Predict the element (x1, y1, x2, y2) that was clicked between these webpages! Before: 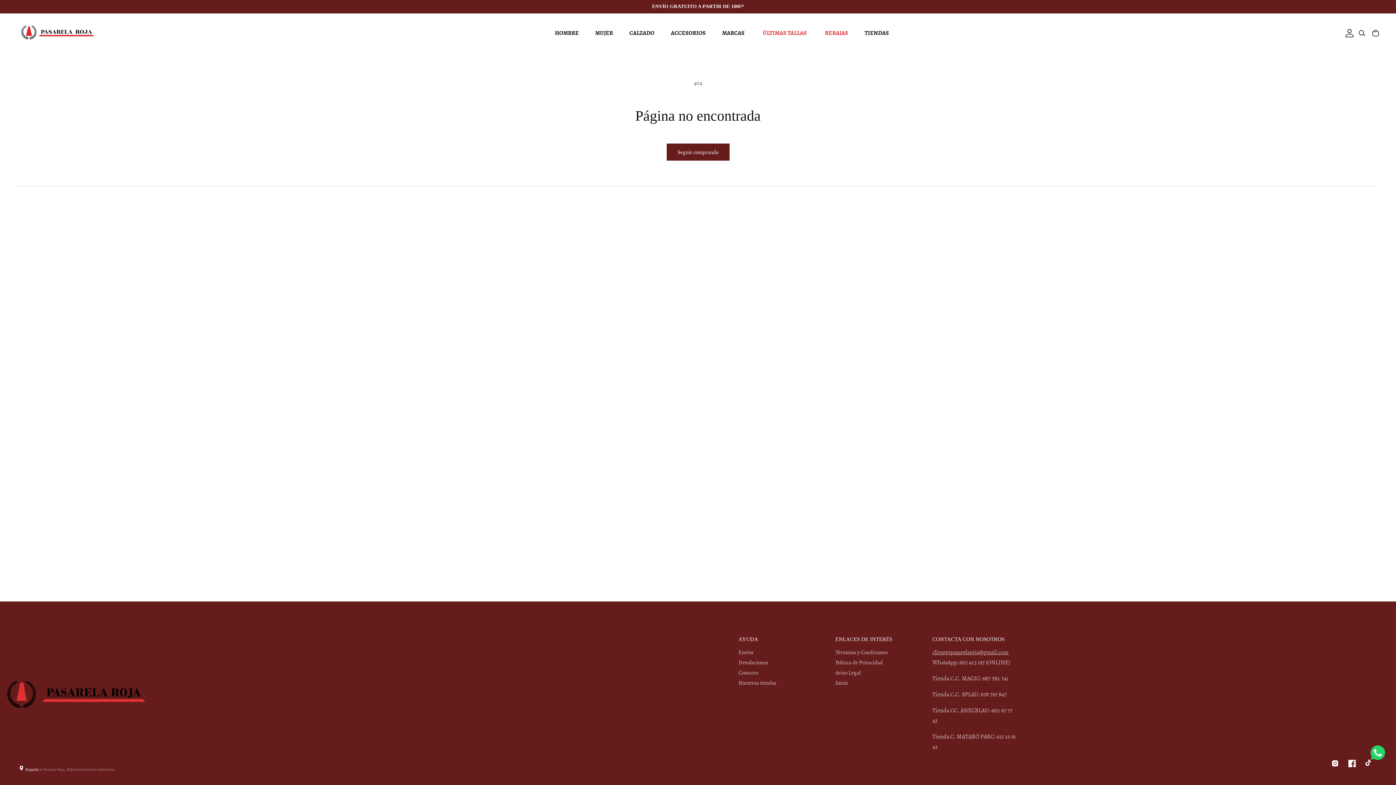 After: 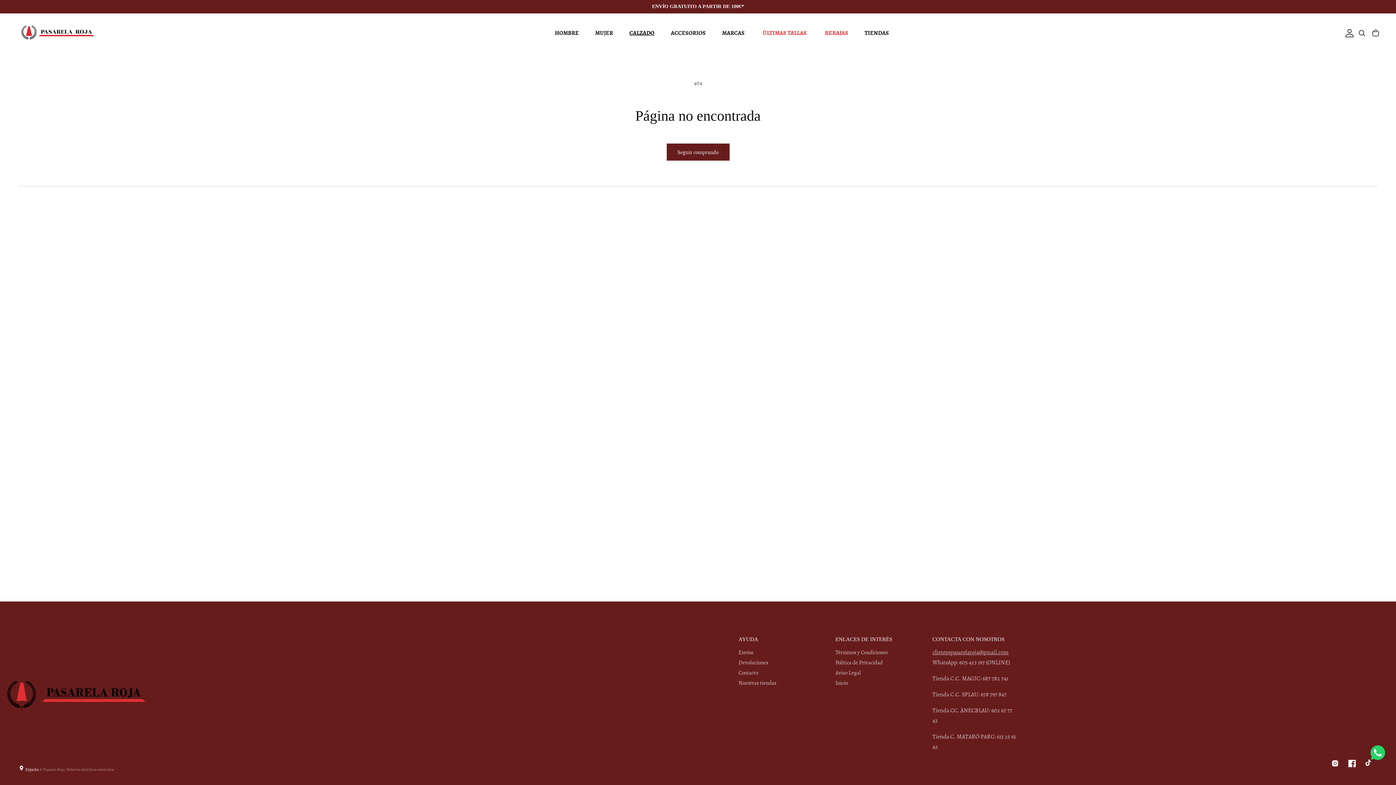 Action: bbox: (620, 13, 661, 52) label: CALZADO